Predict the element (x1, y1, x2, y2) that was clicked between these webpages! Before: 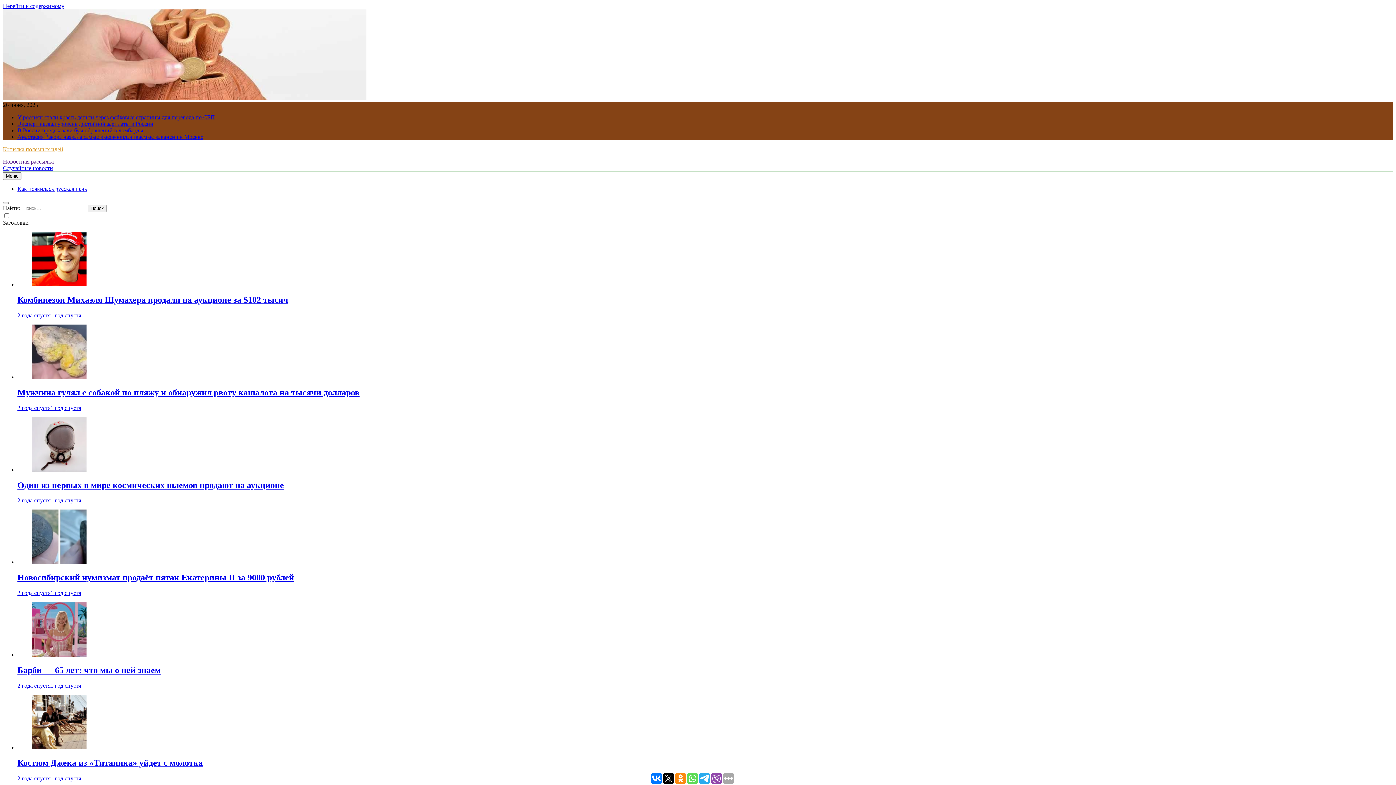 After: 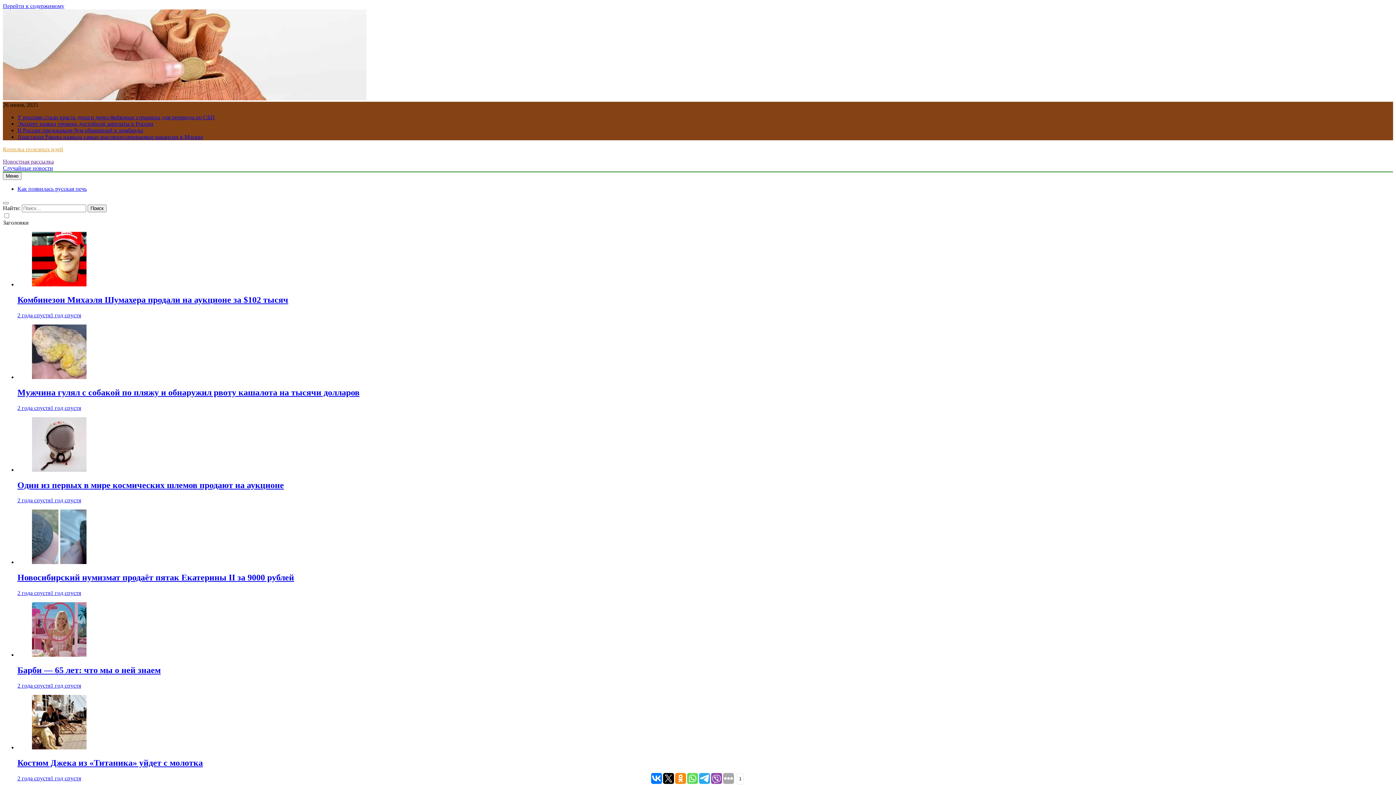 Action: label: Новосибирский нумизмат продаёт пятак Екатерины II за 9000 рублей bbox: (17, 573, 294, 582)